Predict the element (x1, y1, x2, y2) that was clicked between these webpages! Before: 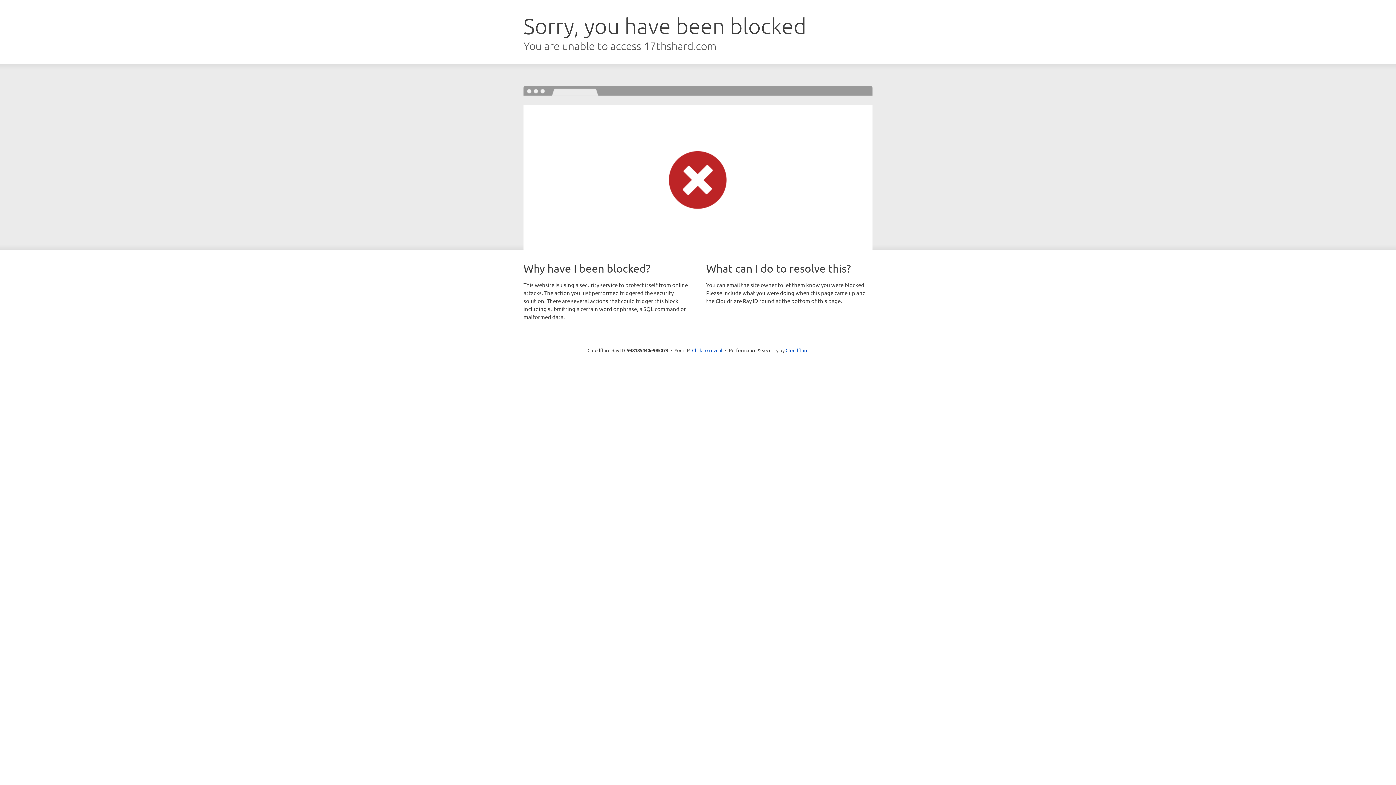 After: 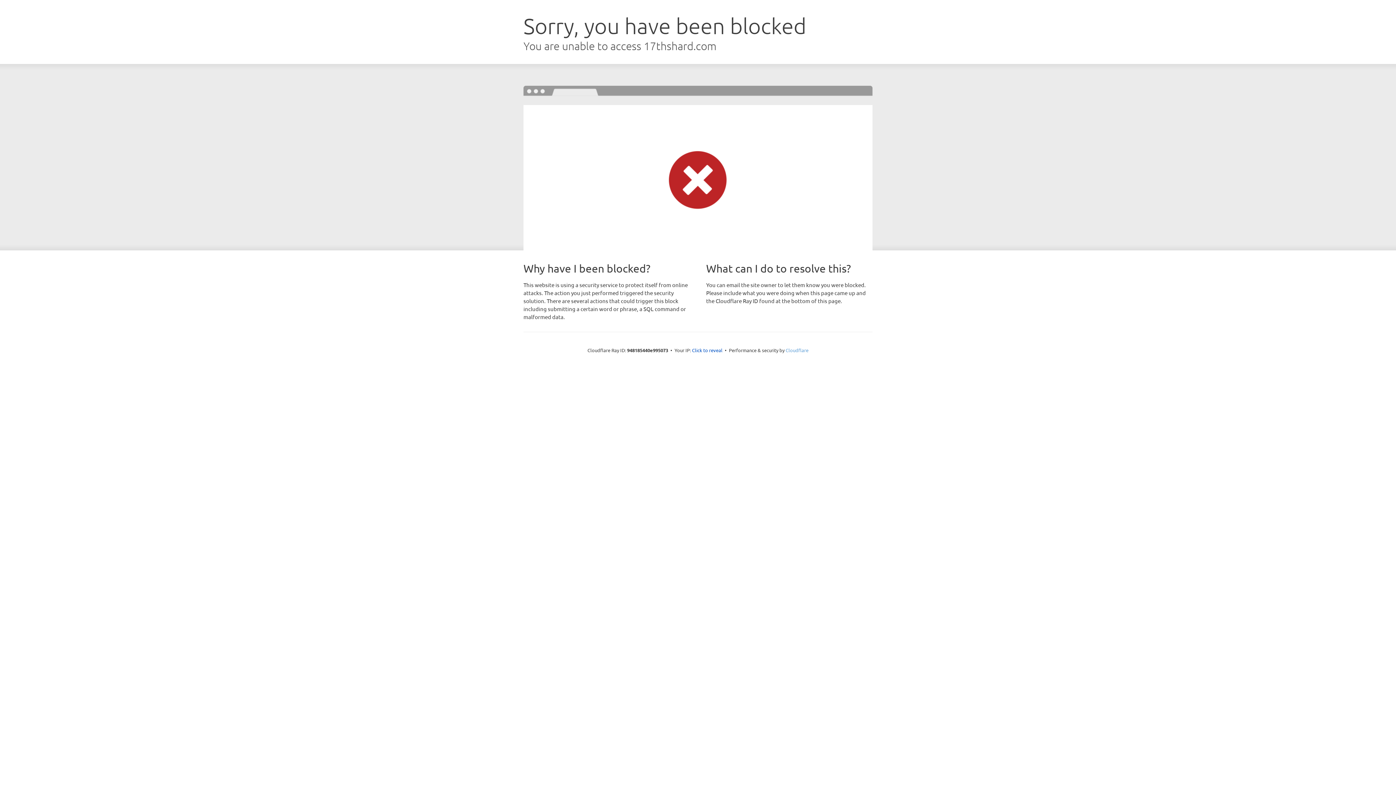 Action: label: Cloudflare bbox: (785, 347, 808, 353)